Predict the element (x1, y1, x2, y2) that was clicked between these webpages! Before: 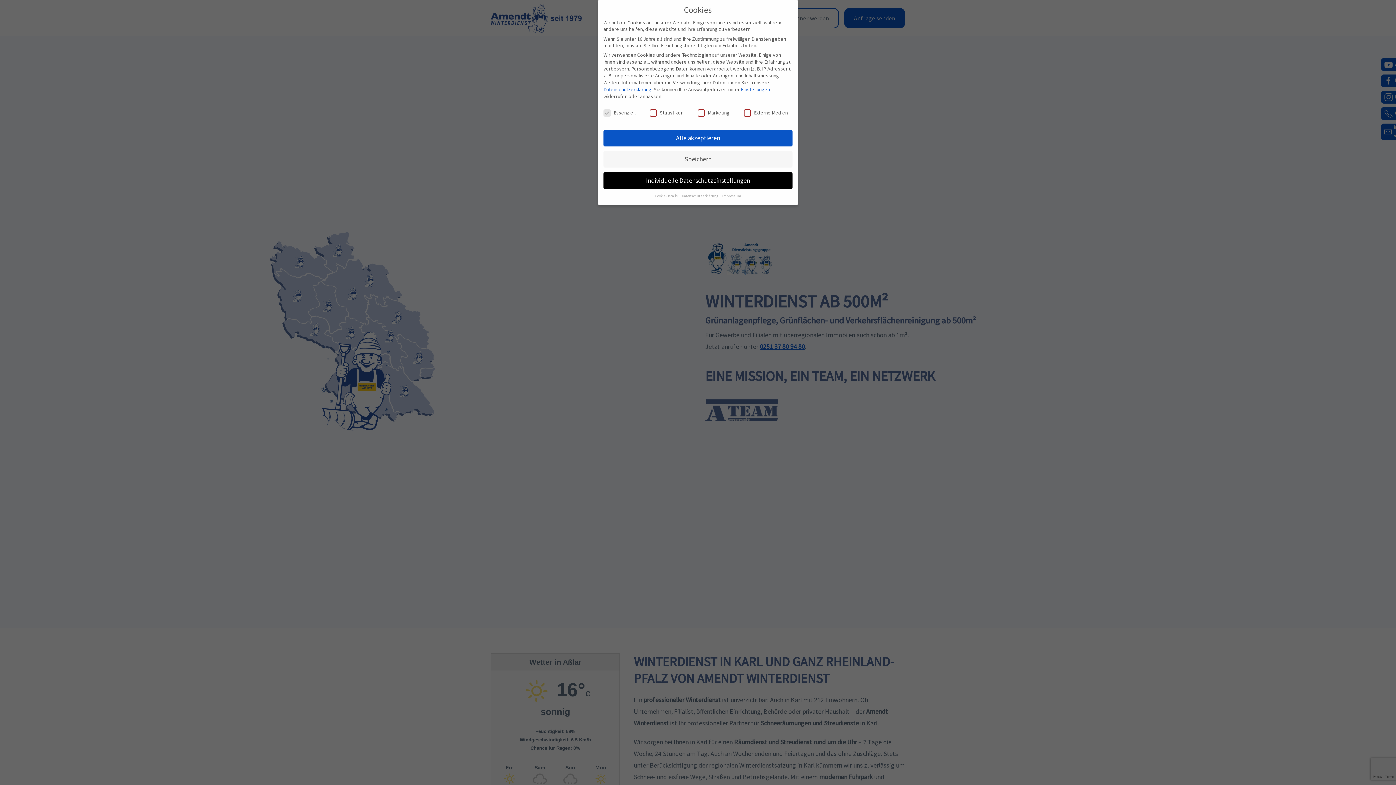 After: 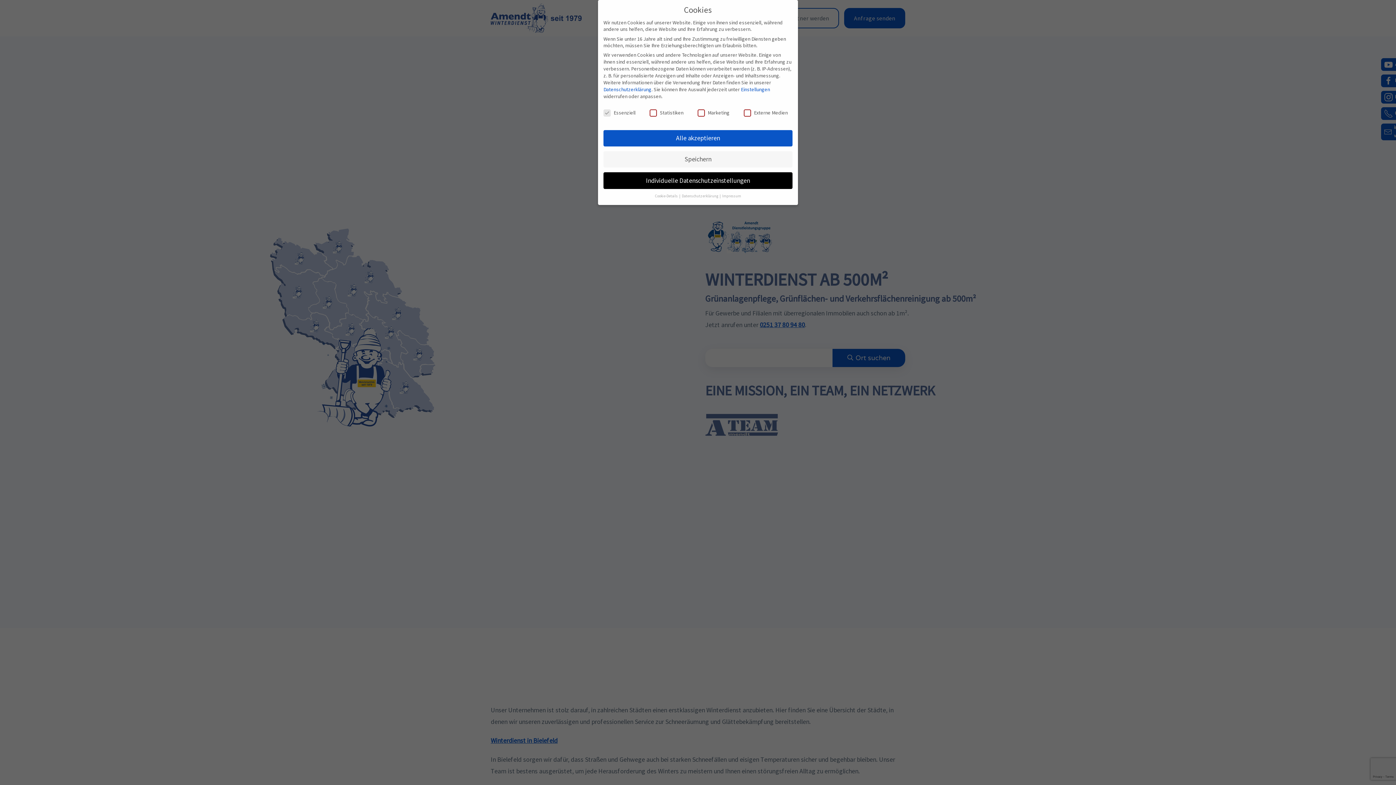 Action: label: Datenschutzerklärung  bbox: (682, 193, 719, 198)